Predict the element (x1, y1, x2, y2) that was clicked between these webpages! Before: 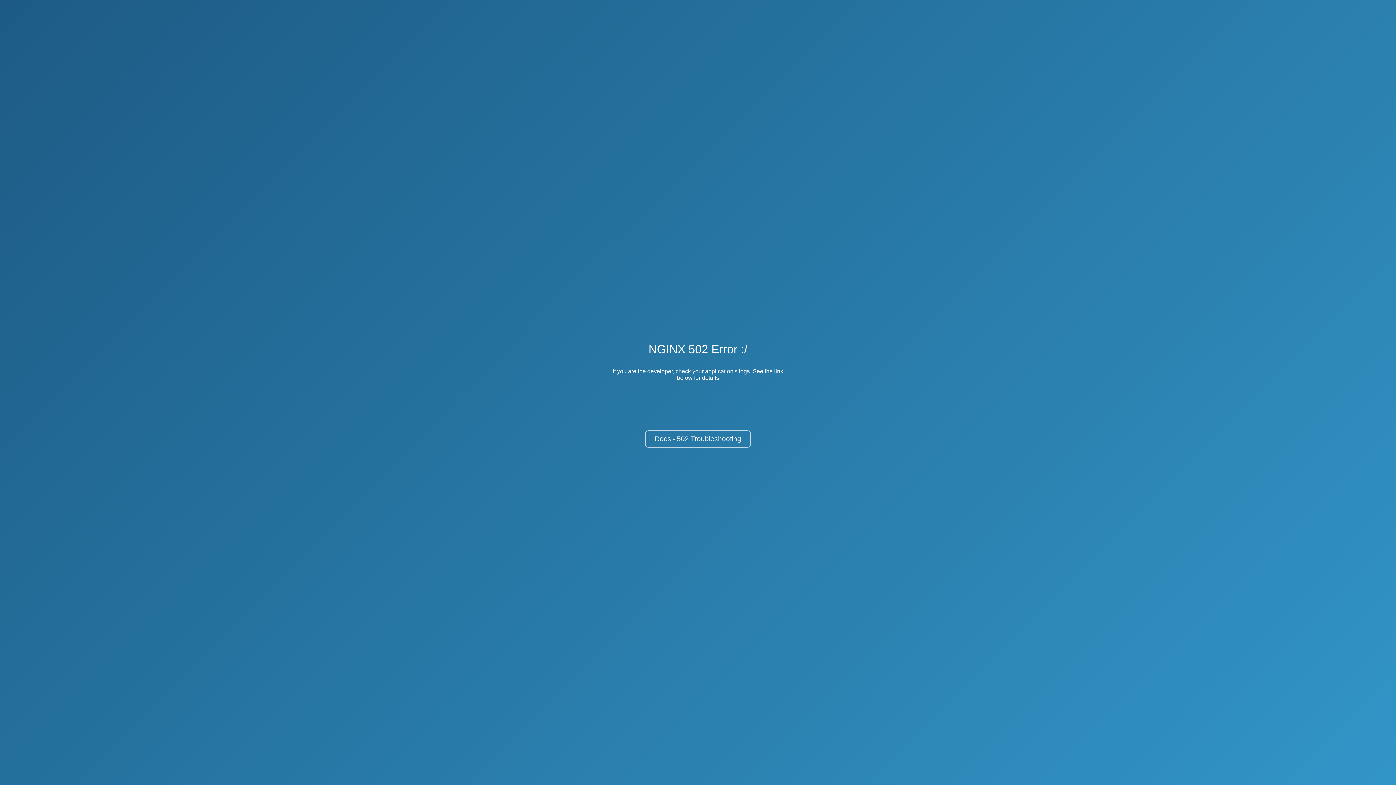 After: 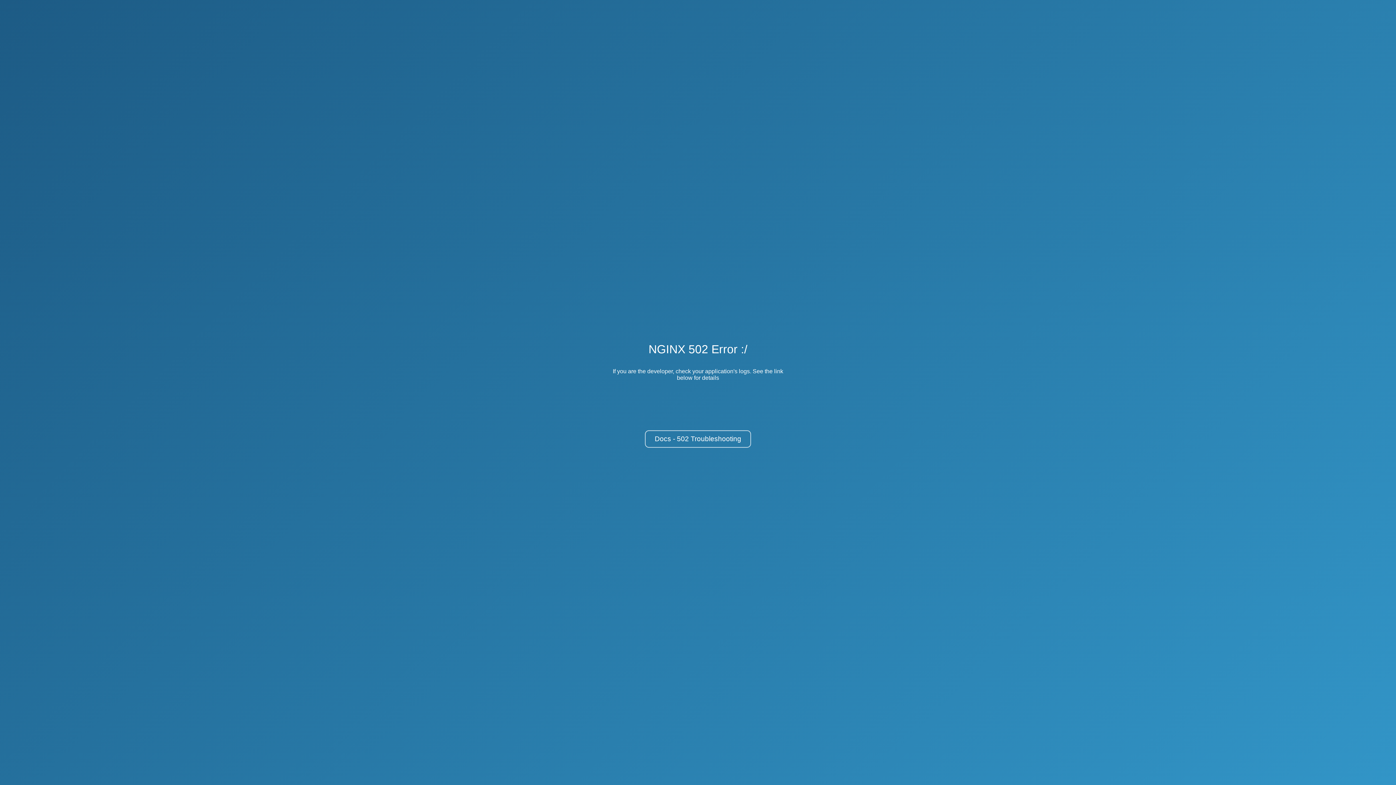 Action: bbox: (645, 430, 751, 448) label: Docs - 502 Troubleshooting